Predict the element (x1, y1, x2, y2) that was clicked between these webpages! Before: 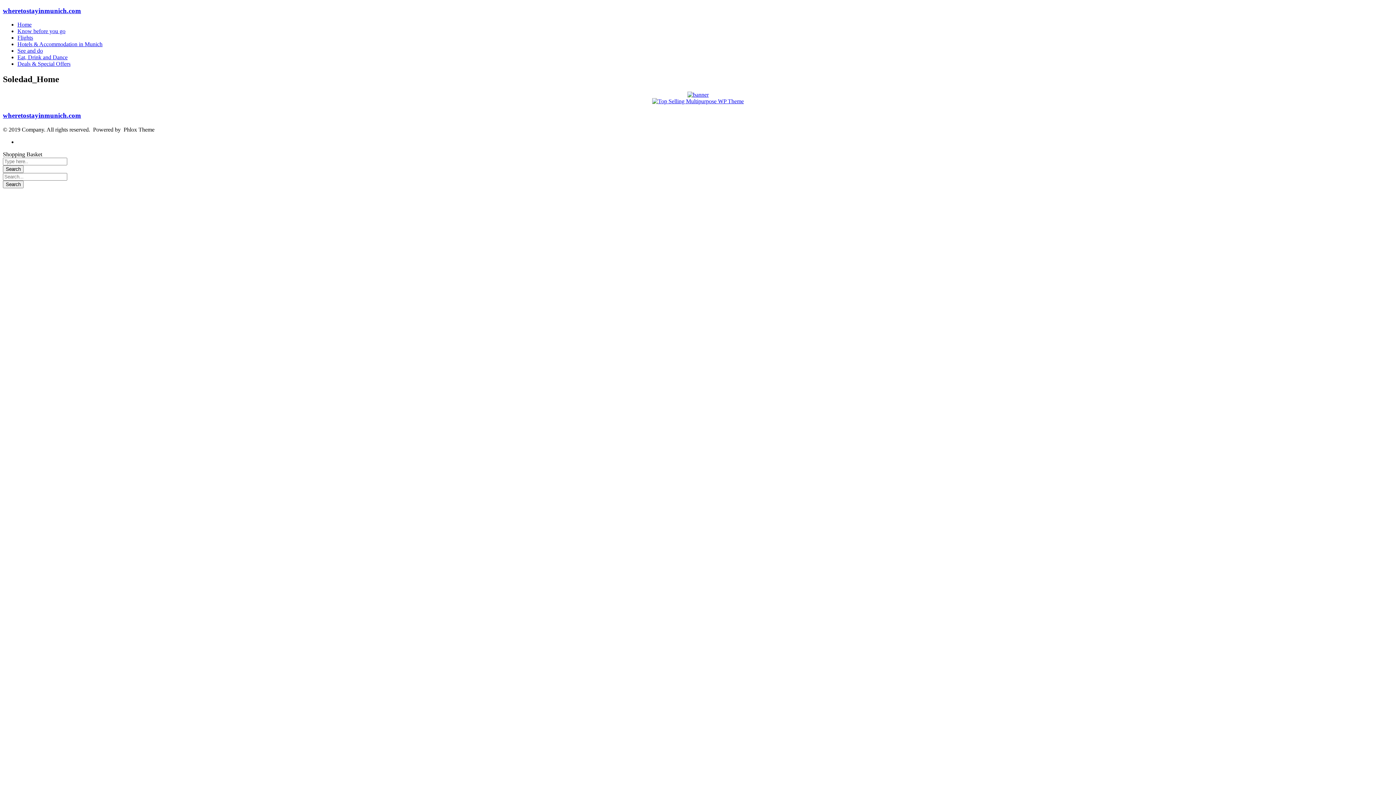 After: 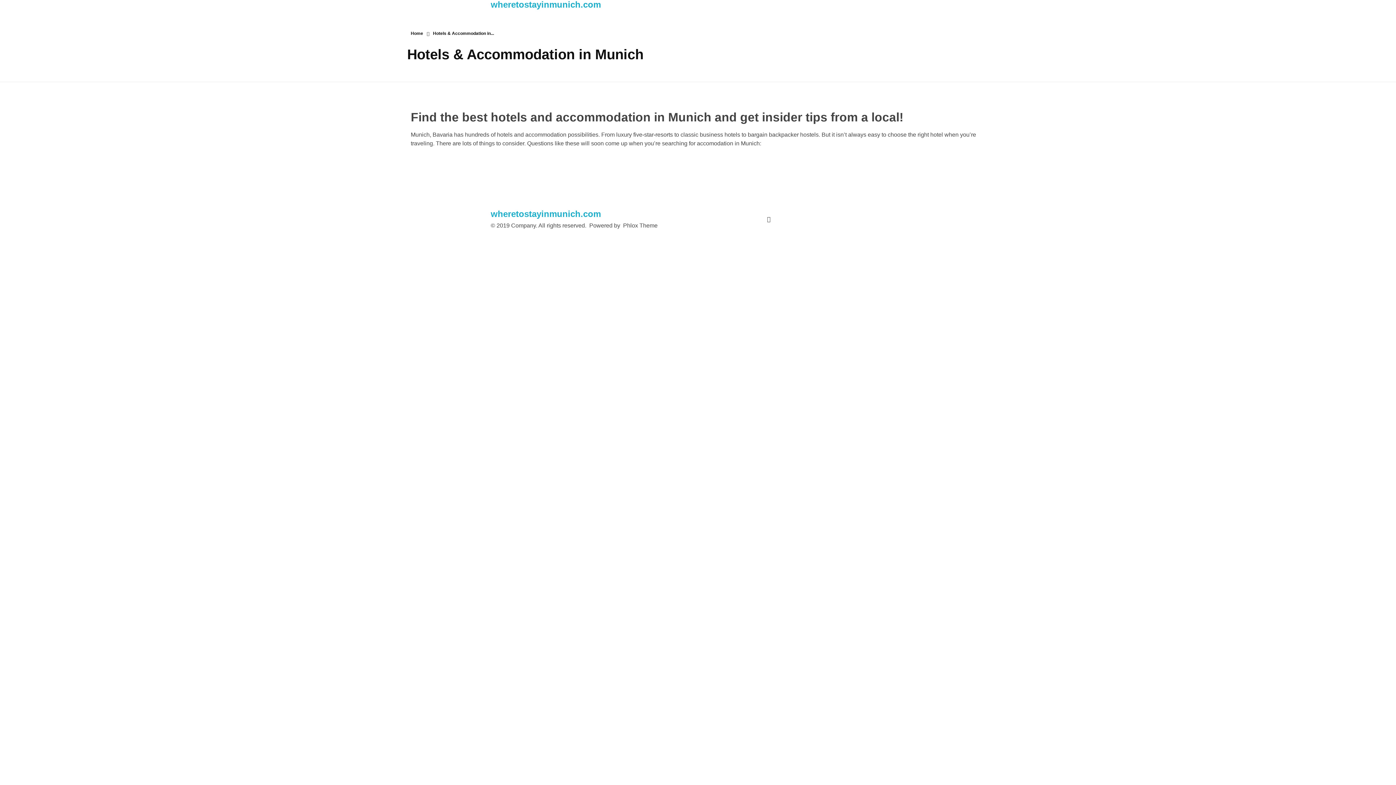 Action: bbox: (17, 41, 102, 47) label: Hotels & Accommodation in Munich